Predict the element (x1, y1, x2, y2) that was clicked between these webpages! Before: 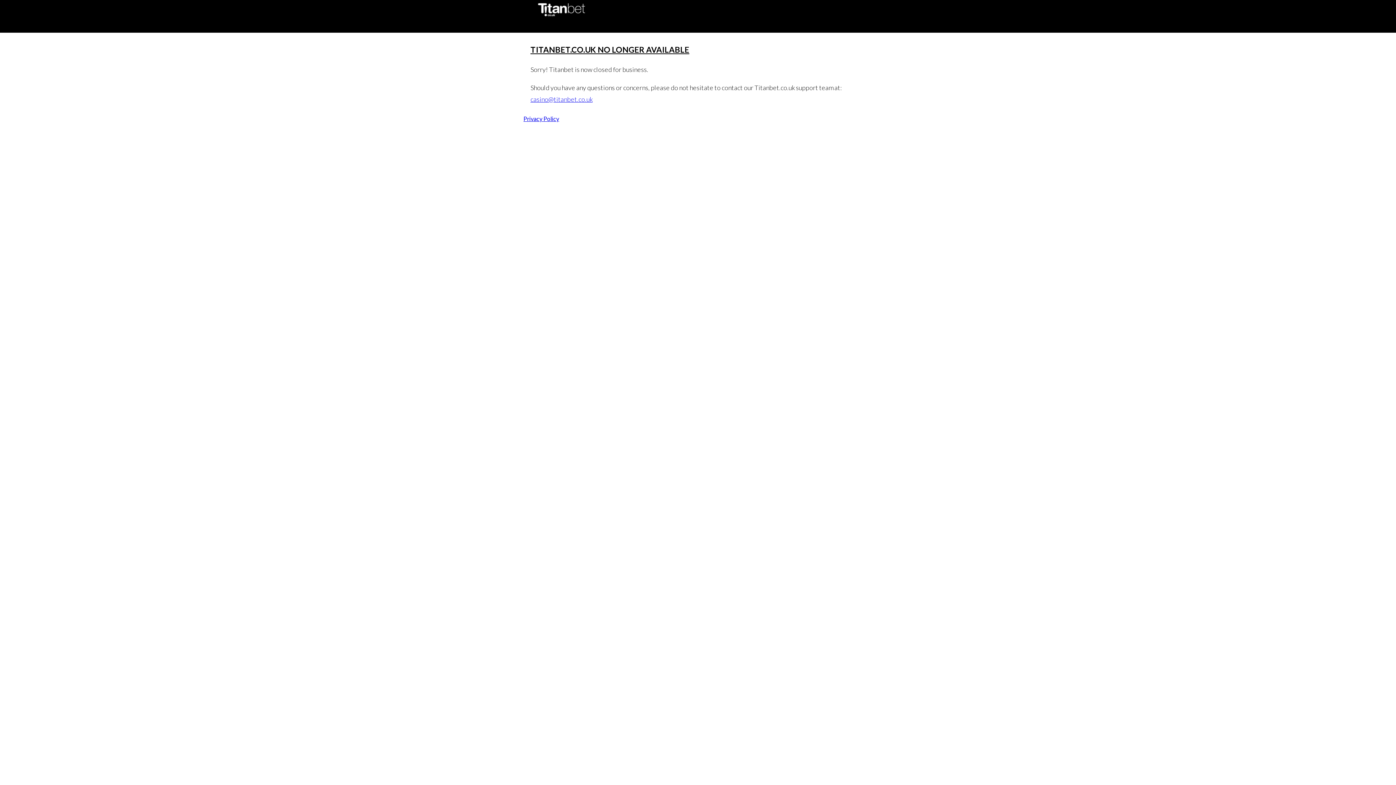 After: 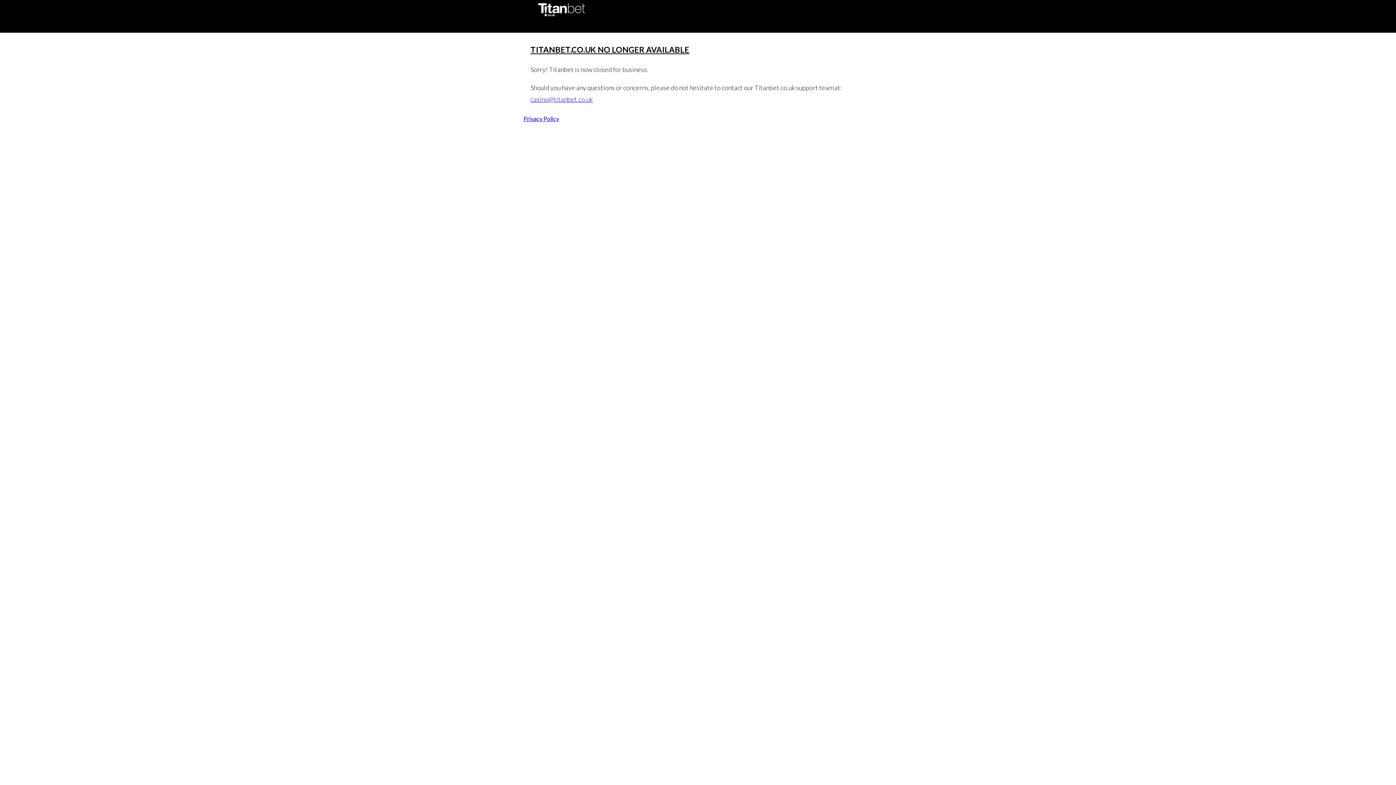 Action: label: casino@titanbet.co.uk bbox: (530, 95, 592, 103)